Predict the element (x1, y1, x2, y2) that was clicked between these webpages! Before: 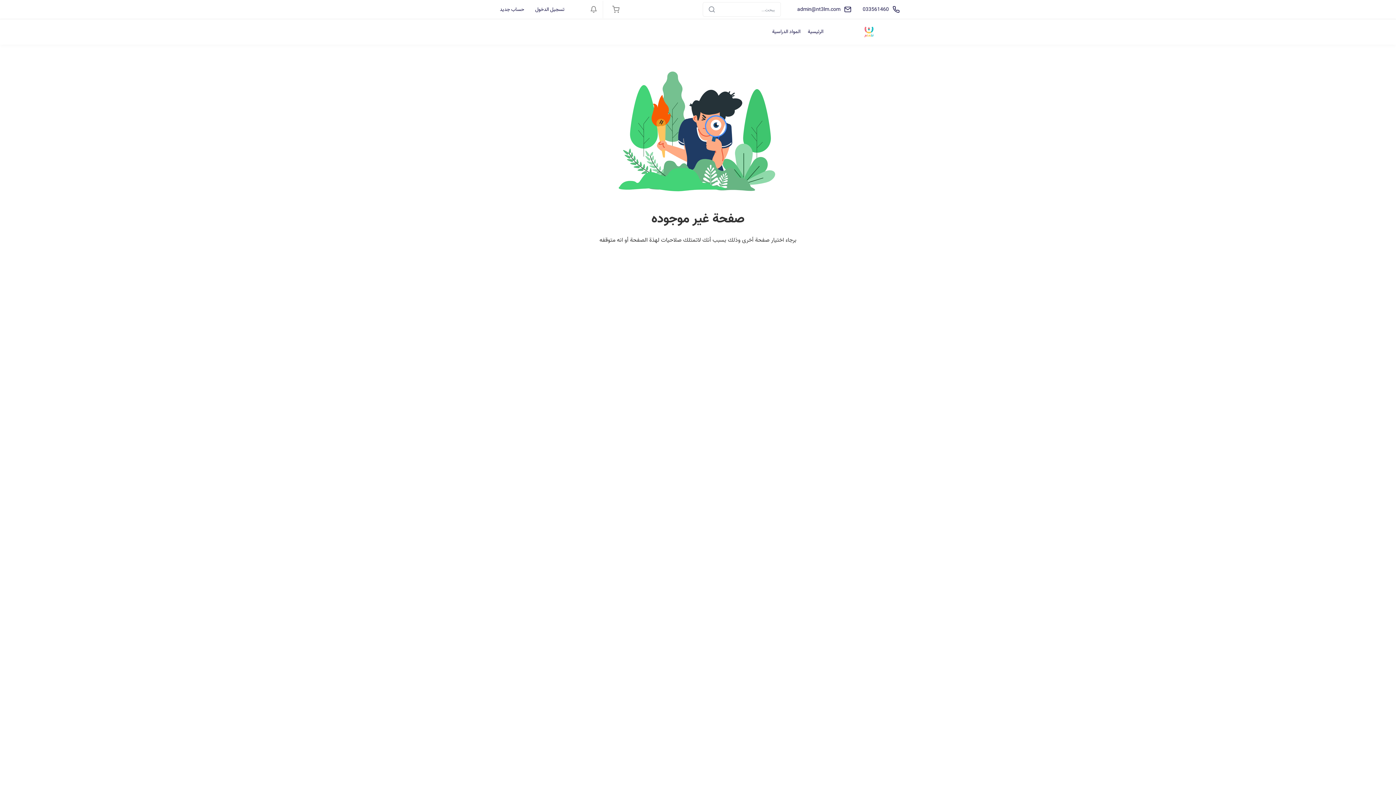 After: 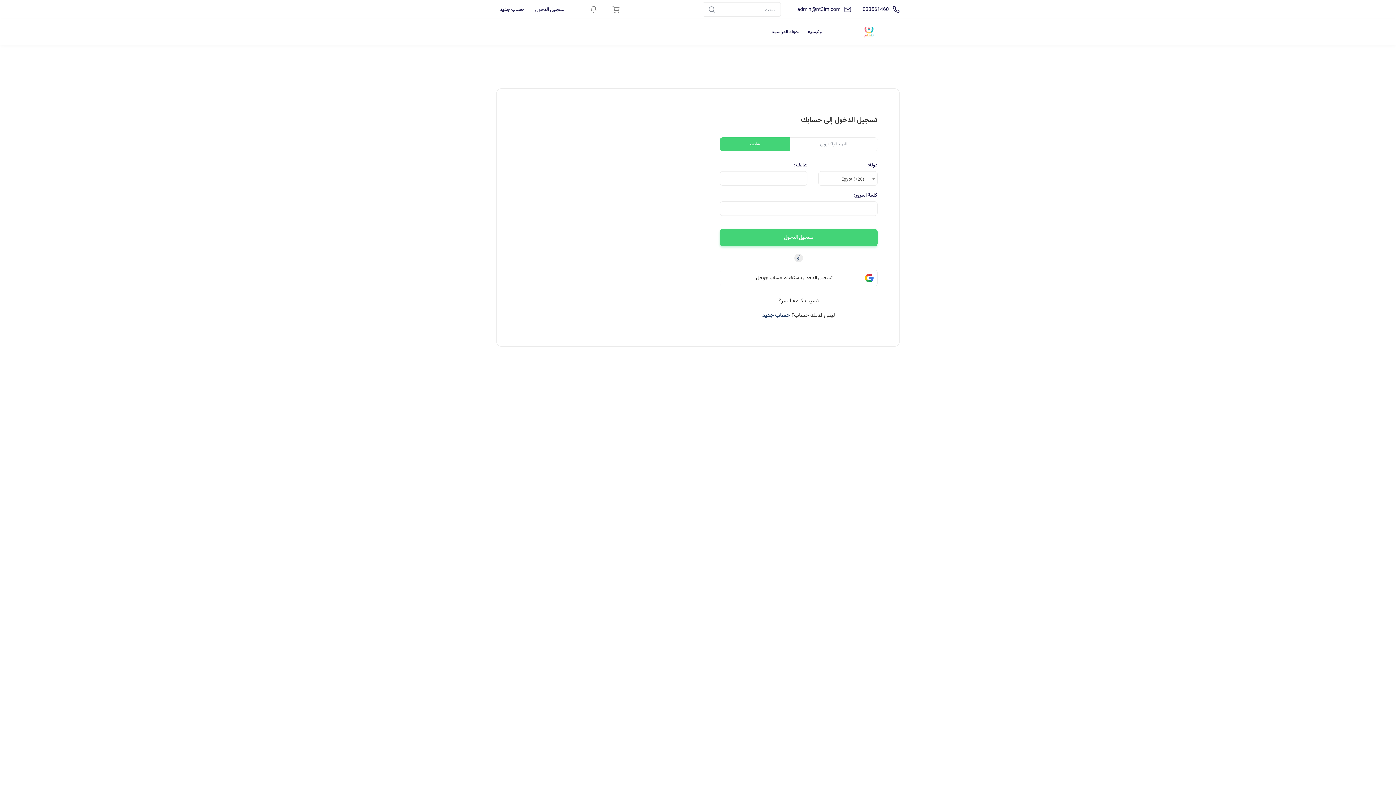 Action: bbox: (838, 22, 900, 41)